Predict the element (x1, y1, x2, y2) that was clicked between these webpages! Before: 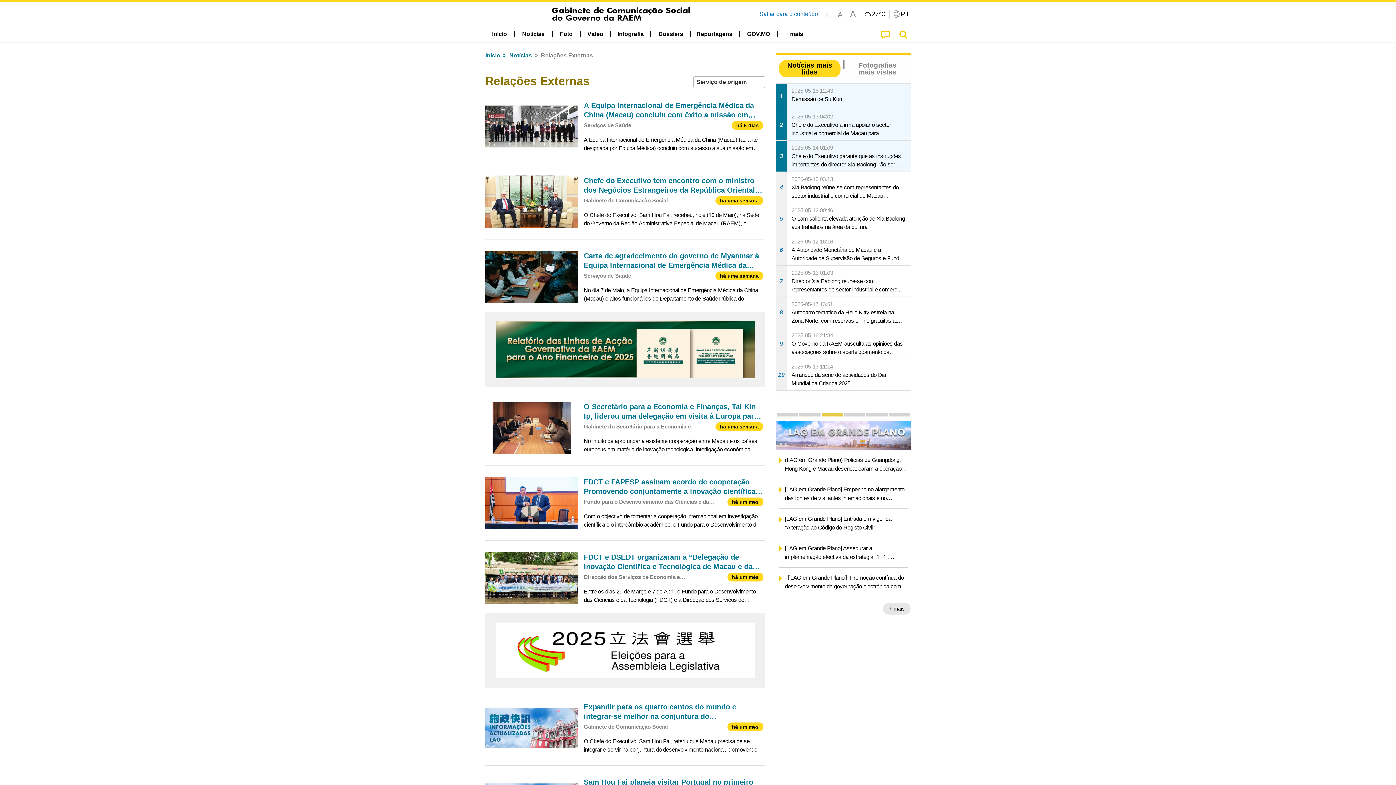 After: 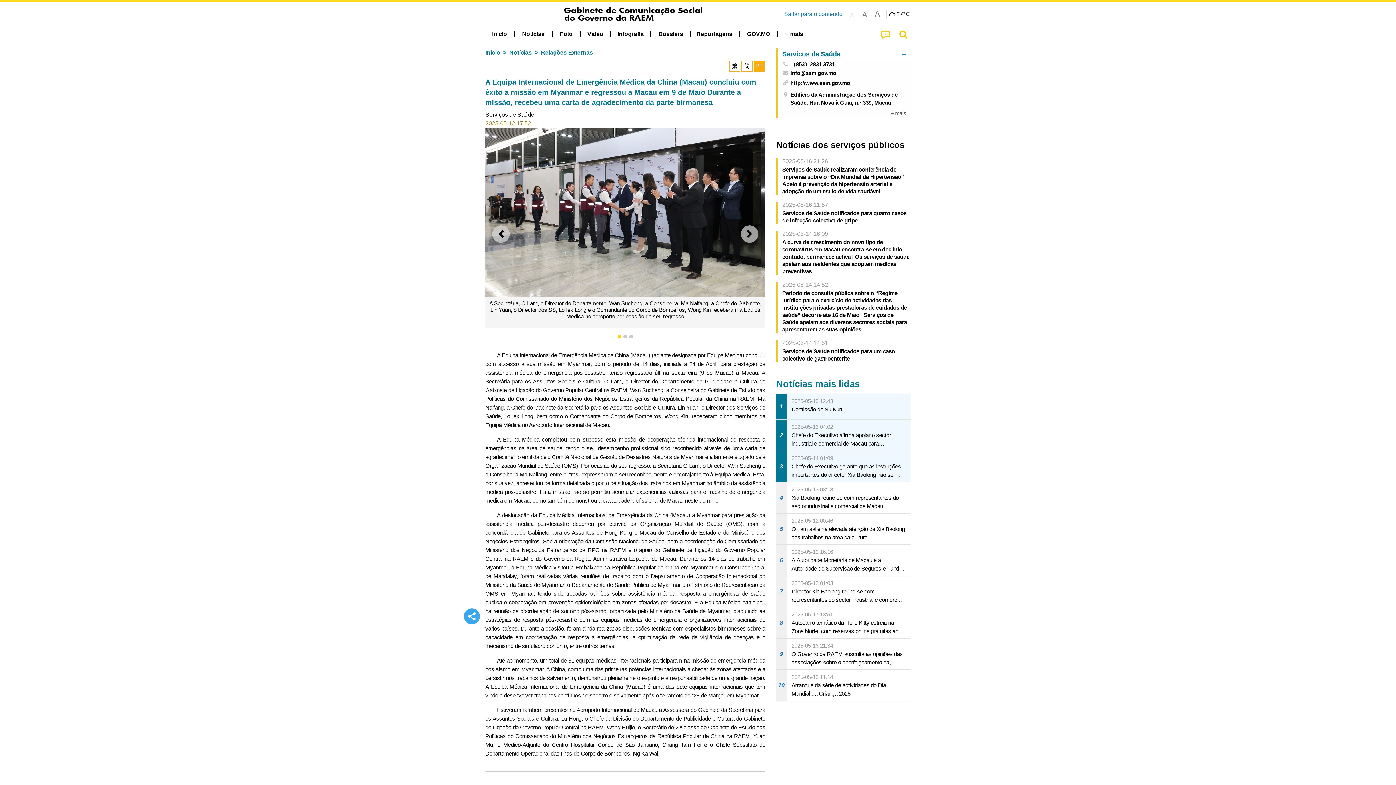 Action: label: A Equipa Internacional de Emergência Médica da China (Macau) concluiu com êxito a missão em Myanmar e regressou a Macau em 9 de Maio Durante a missão, recebeu uma carta de agradecimento da parte birmanesa
Serviços de Saúde
há 6 dias
A Equipa Internacional de Emergência Médica da China (Macau) (adiante designada por Equipa Médica) concluiu com sucesso a sua missão em Myanmar, com o período de 14 dias, iniciada a 24 de Abril, para prestação da assistência médica de emergência pós- bbox: (485, 94, 765, 158)